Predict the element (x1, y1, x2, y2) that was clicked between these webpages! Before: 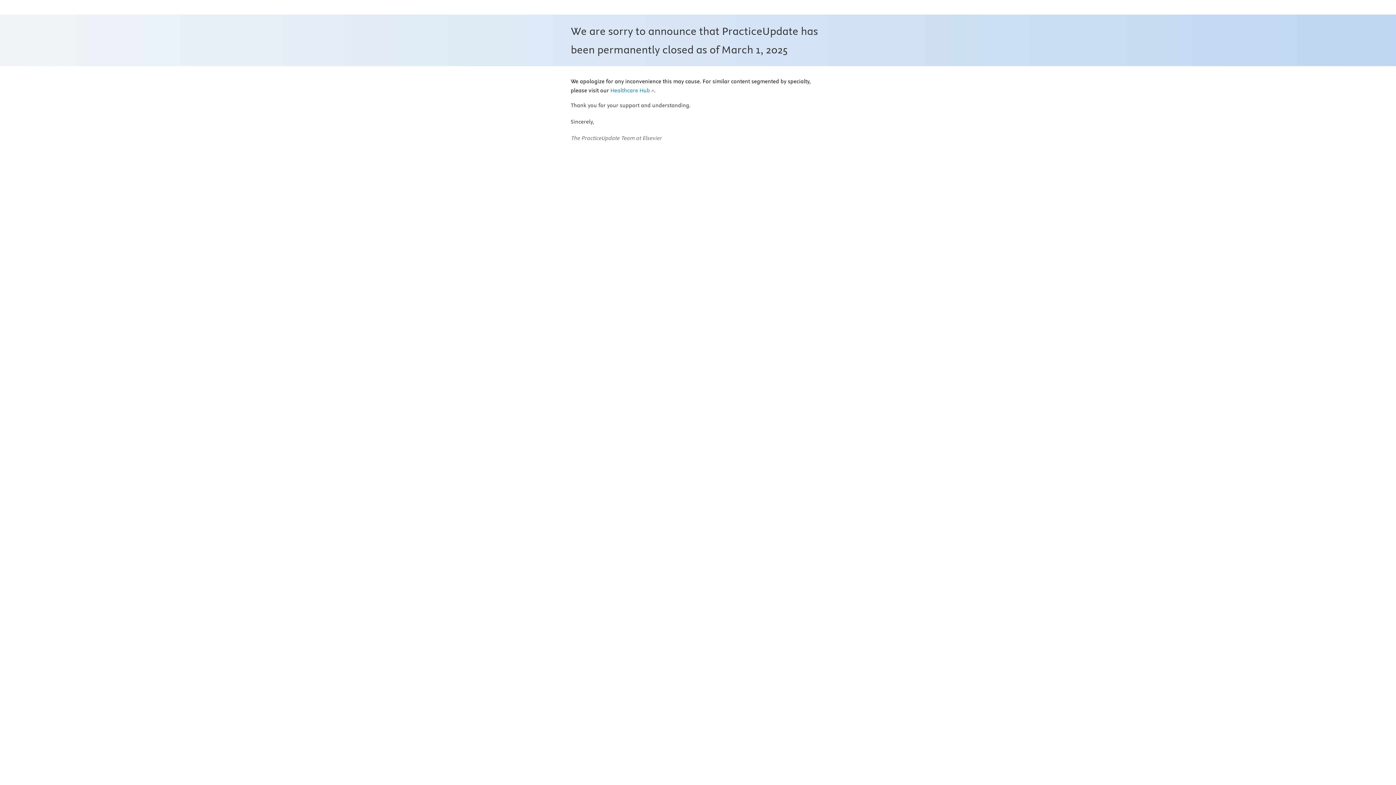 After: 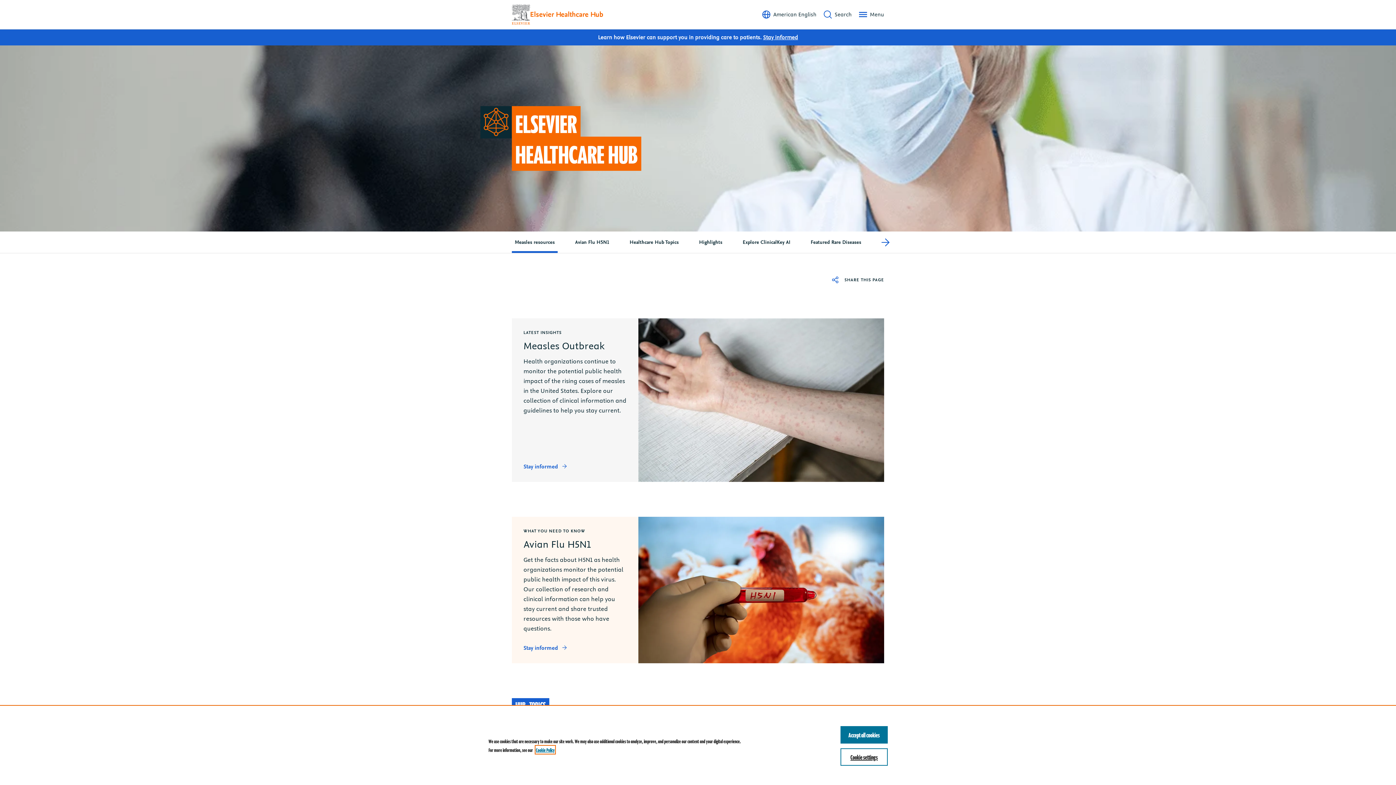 Action: bbox: (610, 87, 654, 94) label: Healthcare Hub